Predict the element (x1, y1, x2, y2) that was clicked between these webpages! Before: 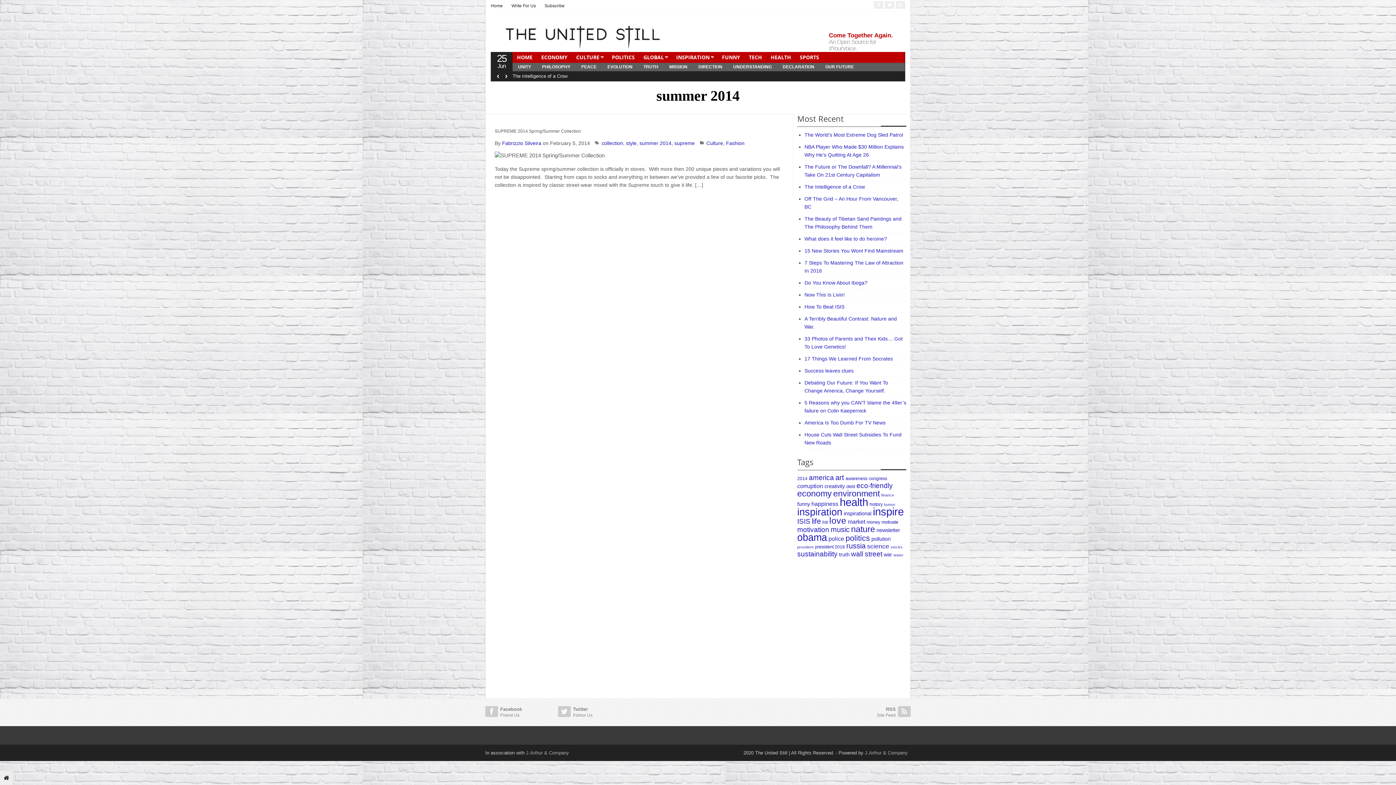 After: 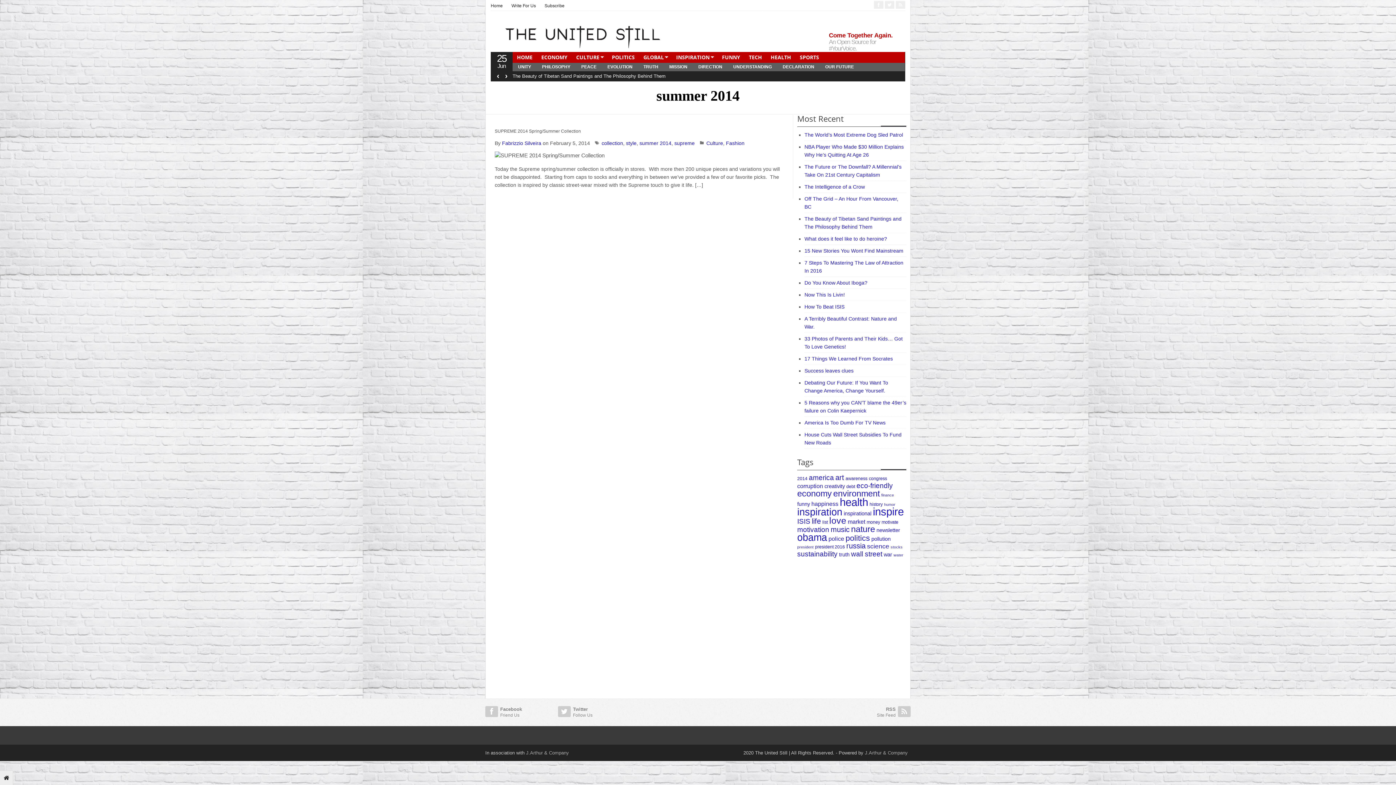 Action: bbox: (490, 71, 503, 81) label: ‹